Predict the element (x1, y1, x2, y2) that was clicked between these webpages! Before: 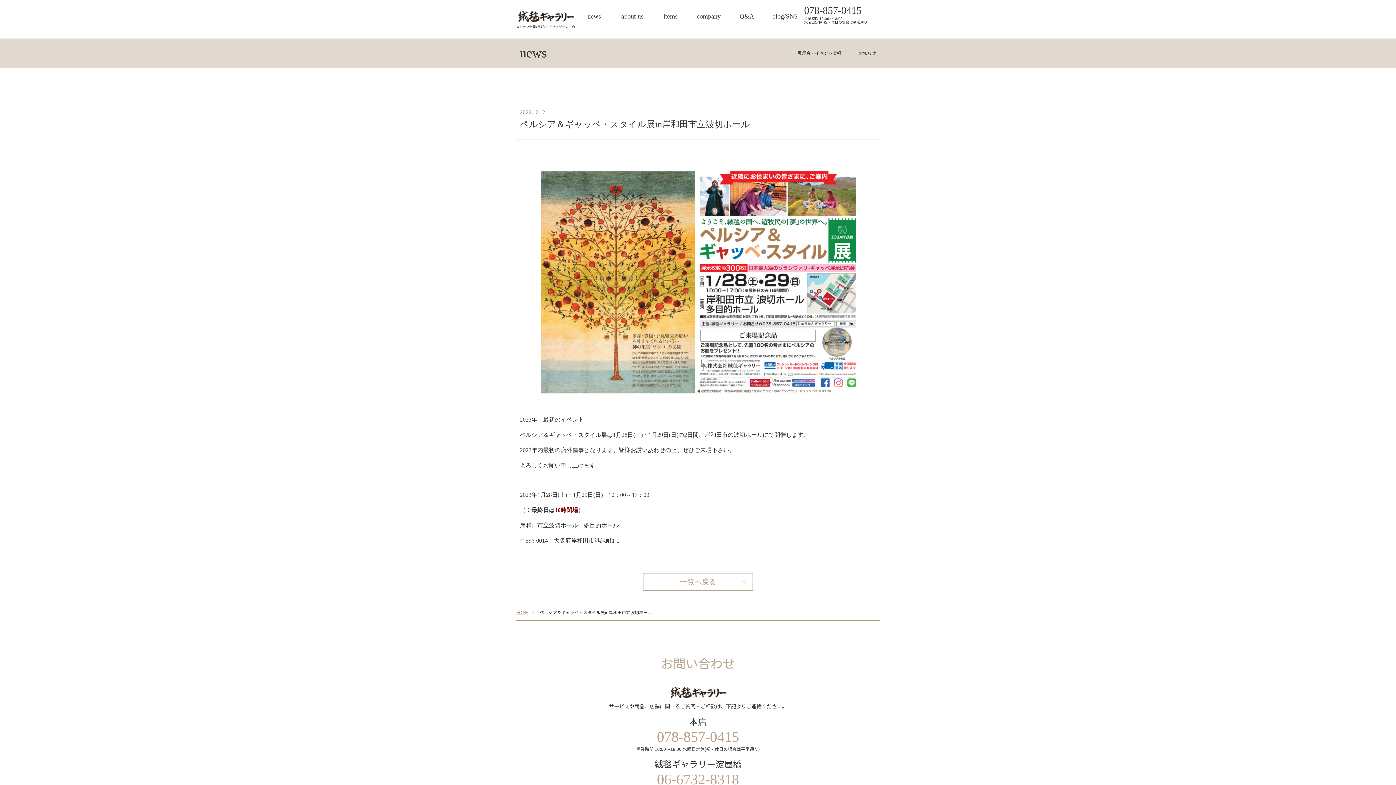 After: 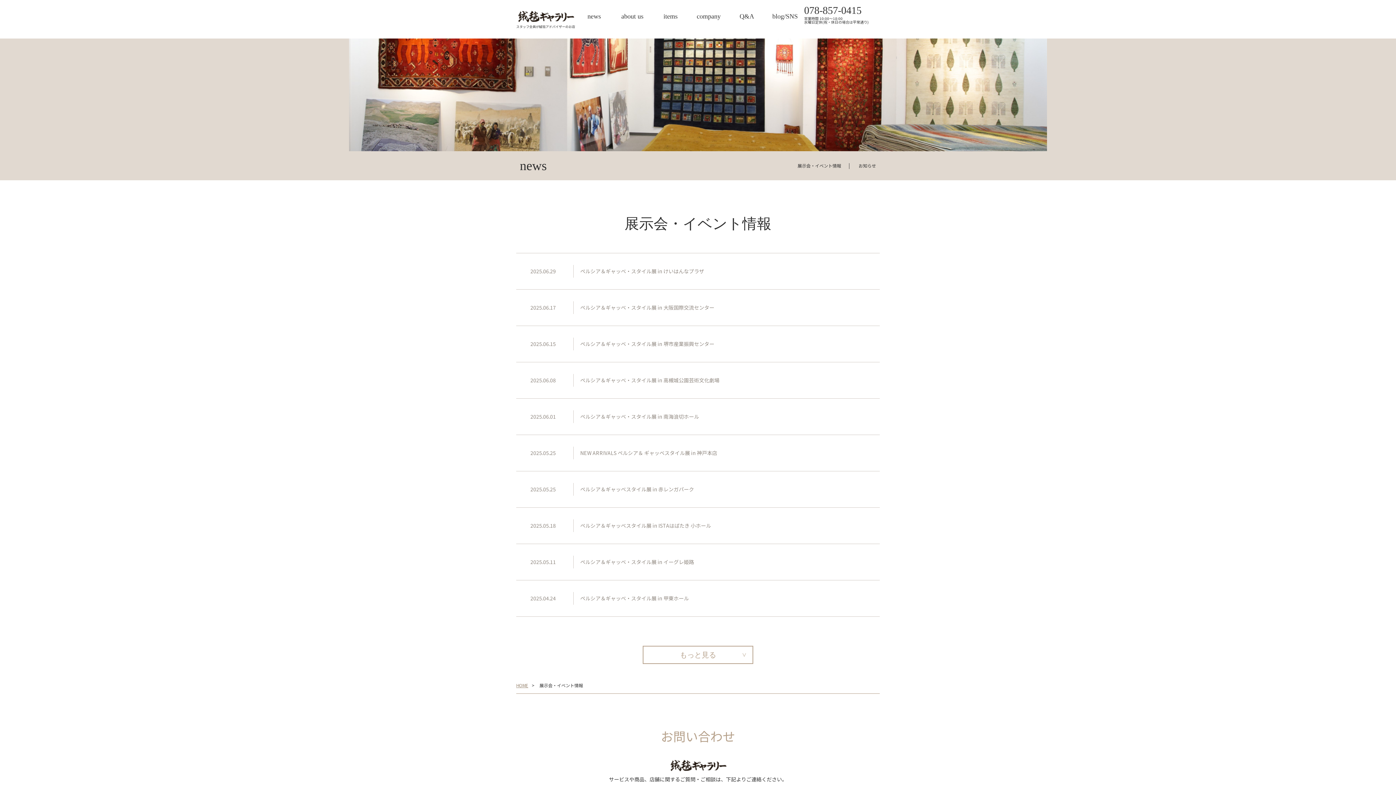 Action: bbox: (797, 49, 841, 56) label: 展示会・イベント情報